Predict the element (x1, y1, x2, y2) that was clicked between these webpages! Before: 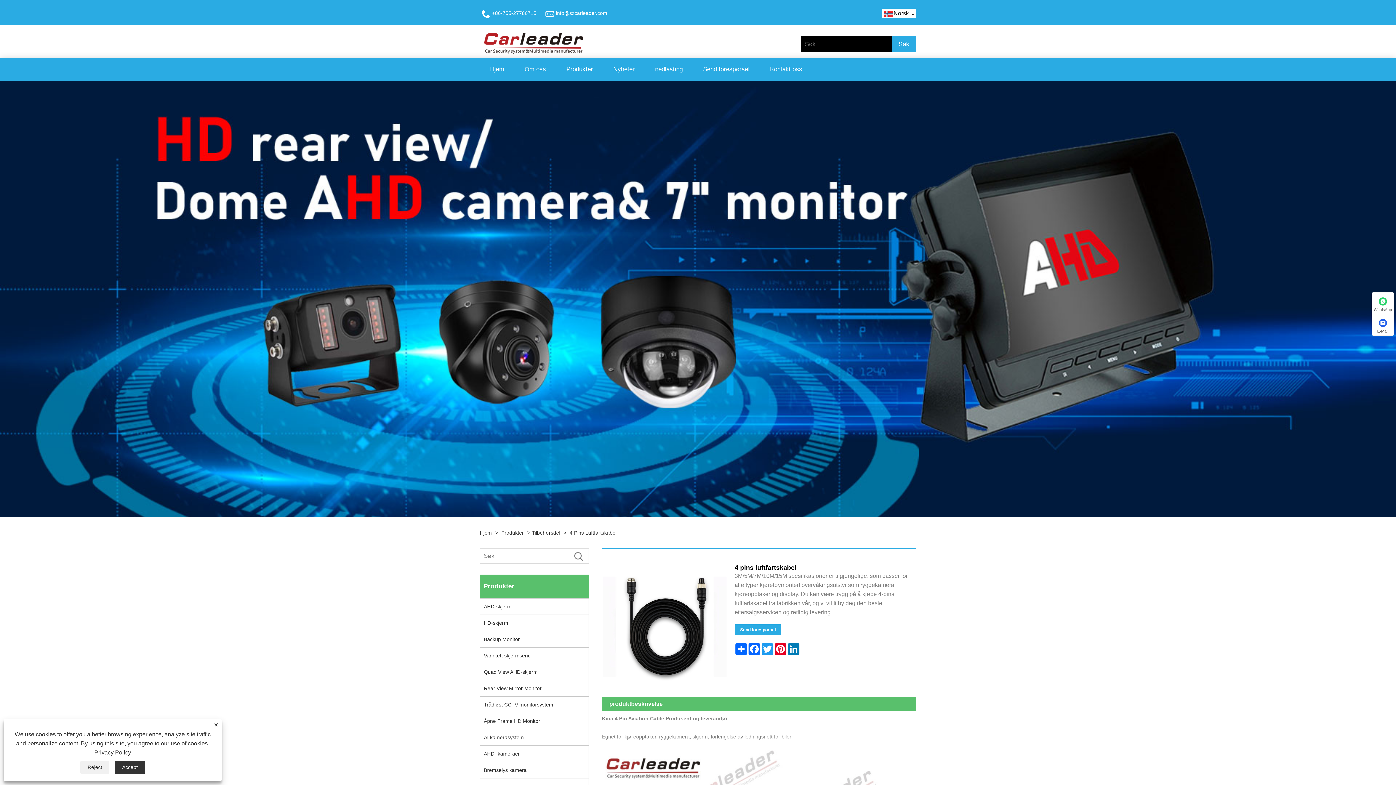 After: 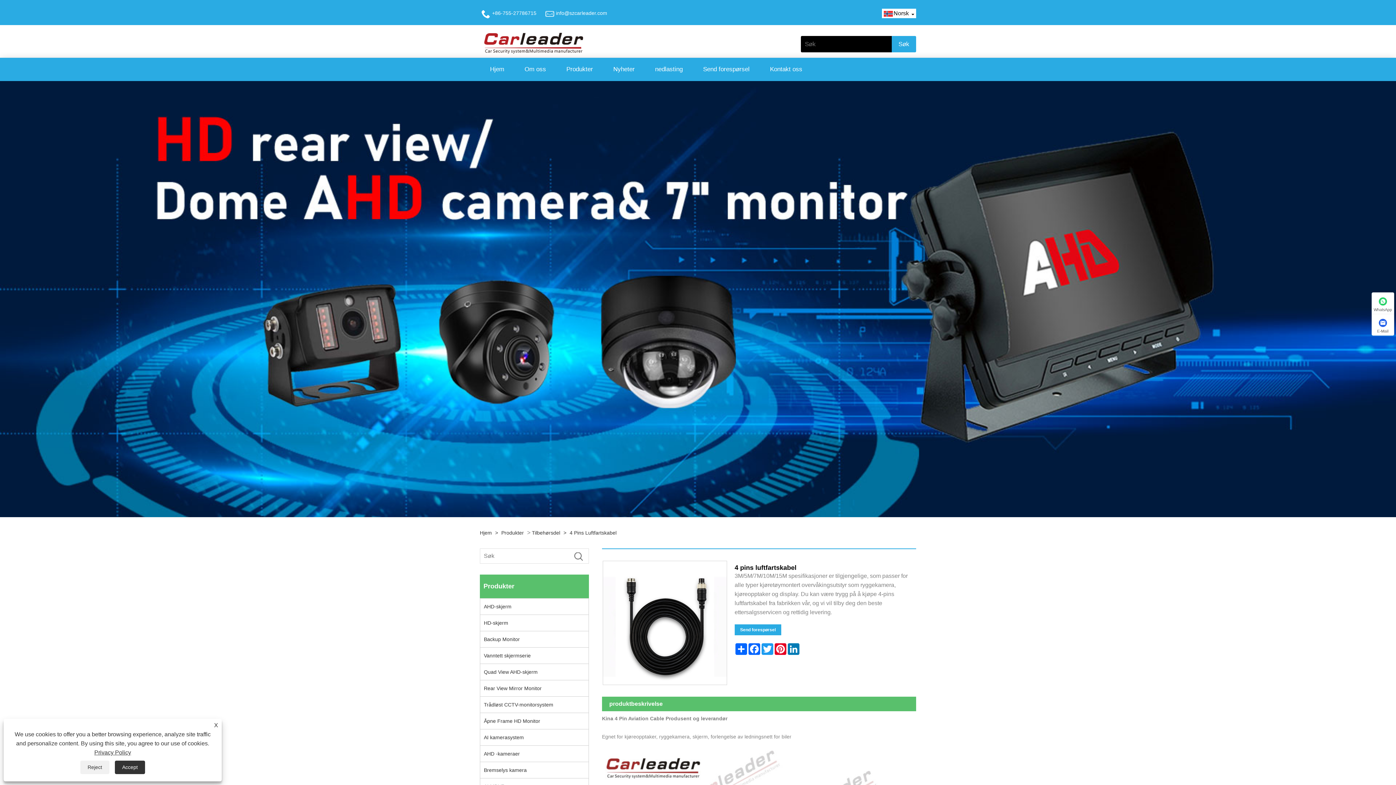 Action: bbox: (492, 10, 536, 16) label: +86-755-27786715